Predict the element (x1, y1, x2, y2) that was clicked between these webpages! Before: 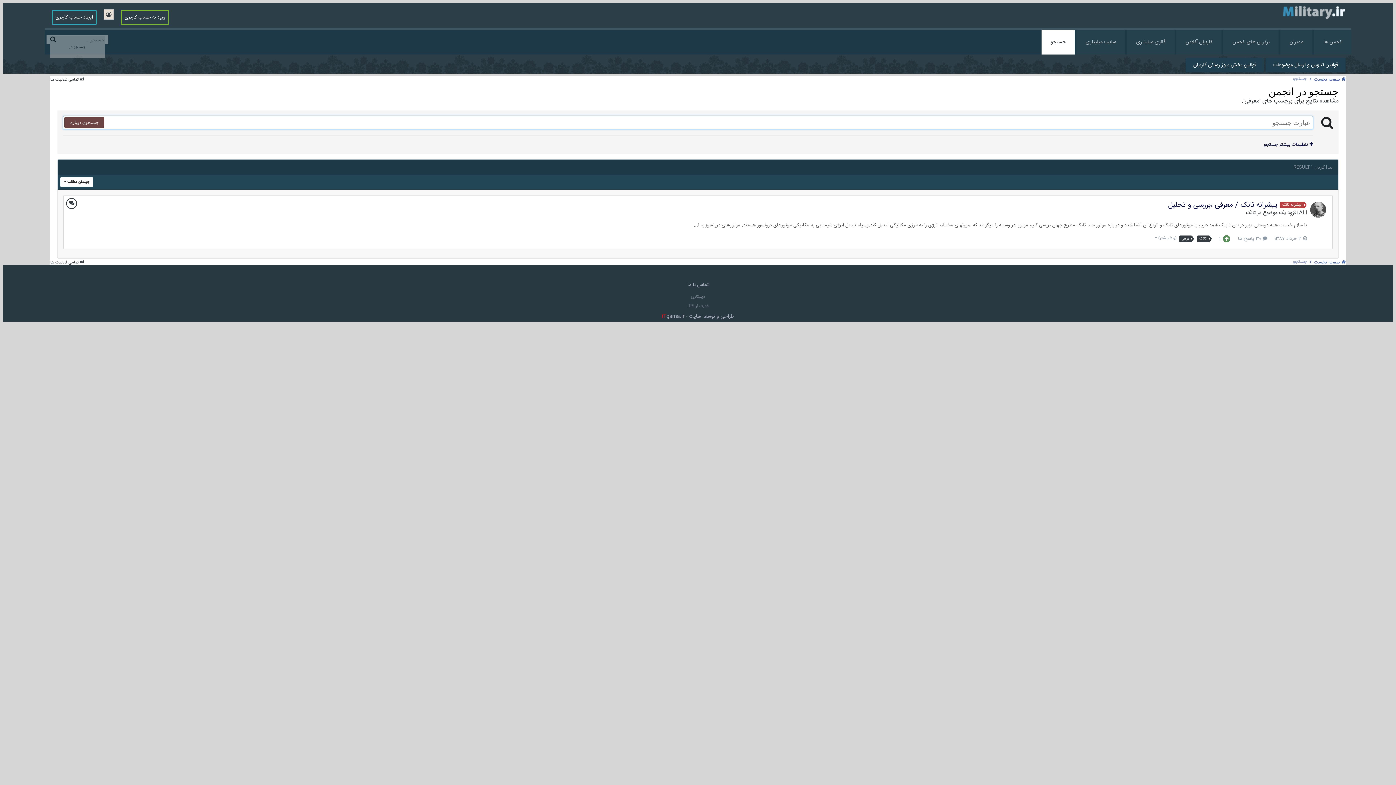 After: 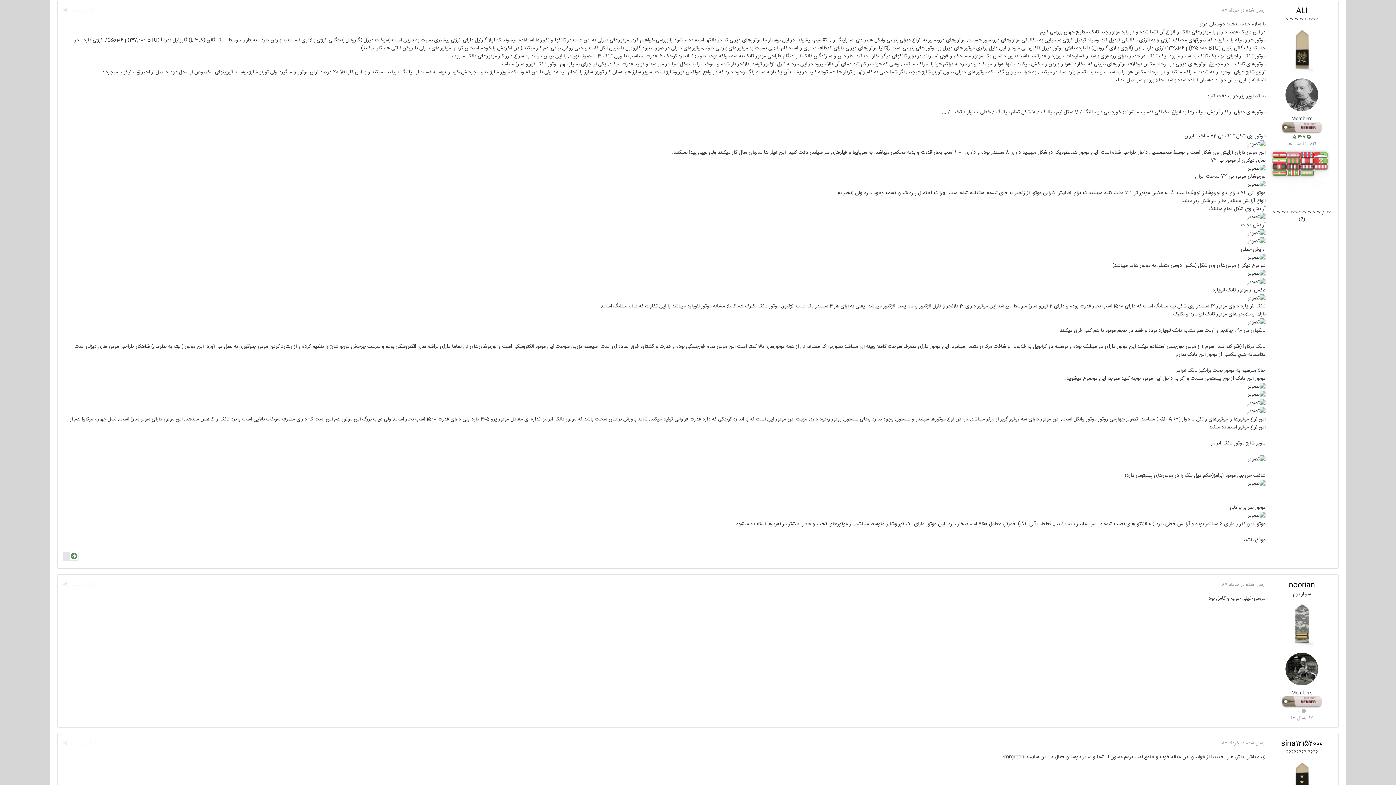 Action: label: پیشرانه تانک / معرفی ،بررسی و تحلیل bbox: (1168, 199, 1277, 210)